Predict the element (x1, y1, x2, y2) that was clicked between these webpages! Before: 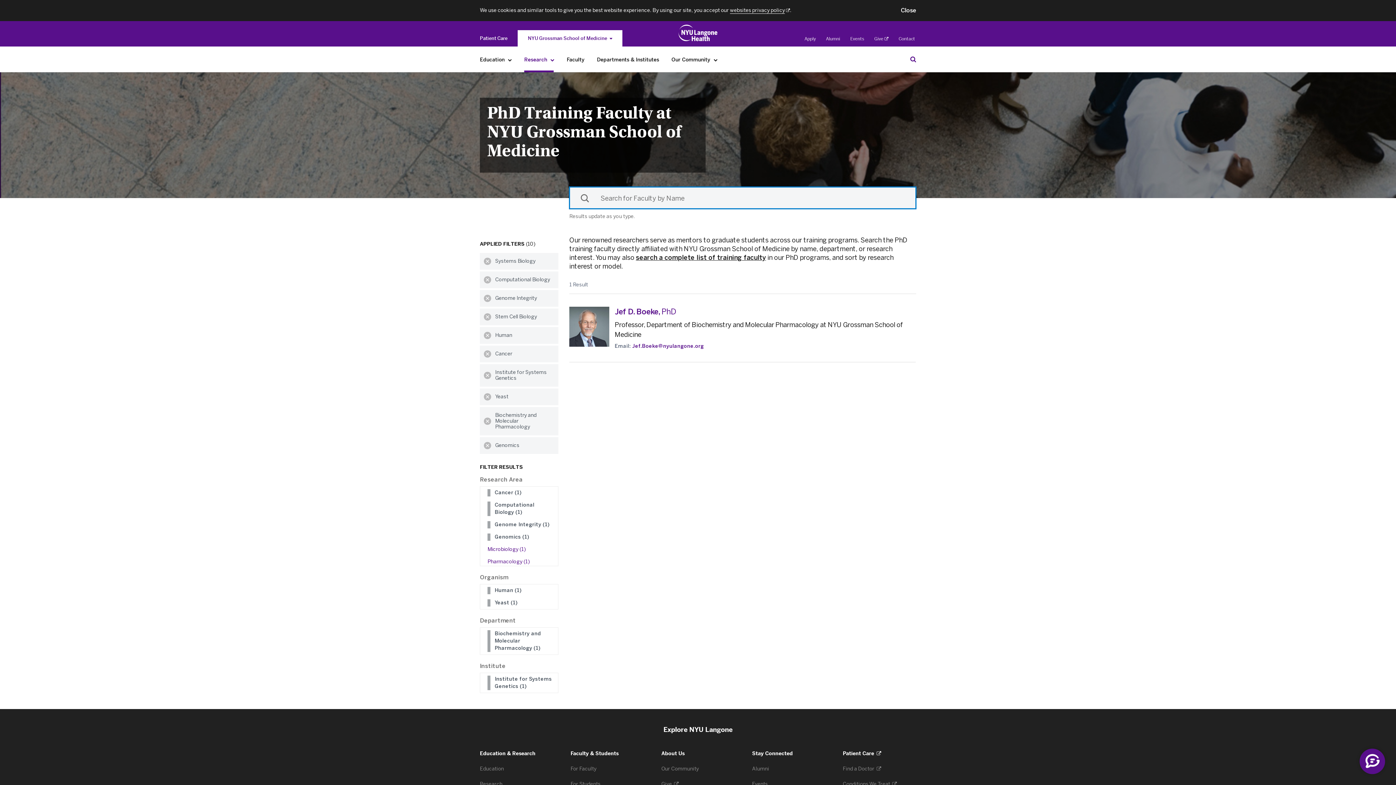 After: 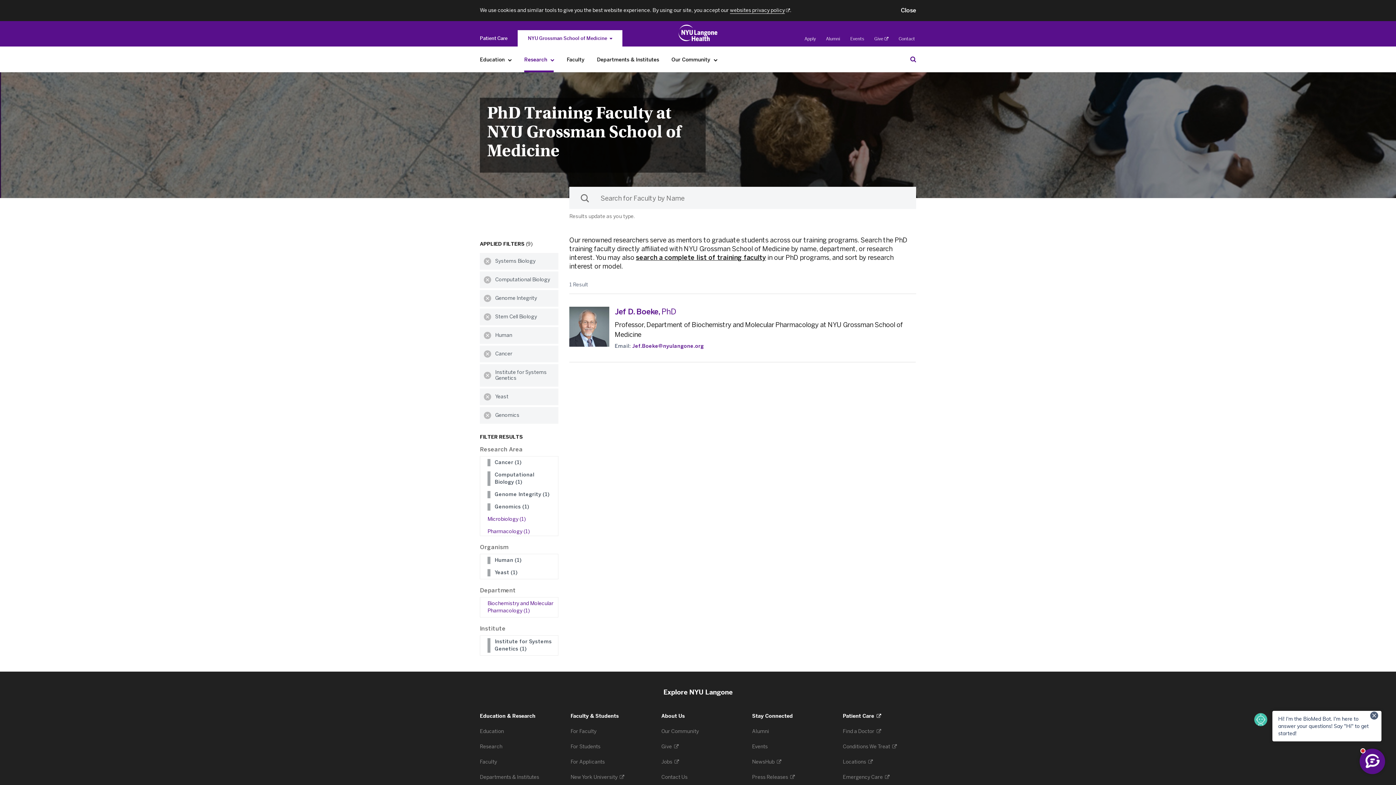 Action: label: Biochemistry and Molecular Pharmacology (1) bbox: (494, 630, 553, 652)